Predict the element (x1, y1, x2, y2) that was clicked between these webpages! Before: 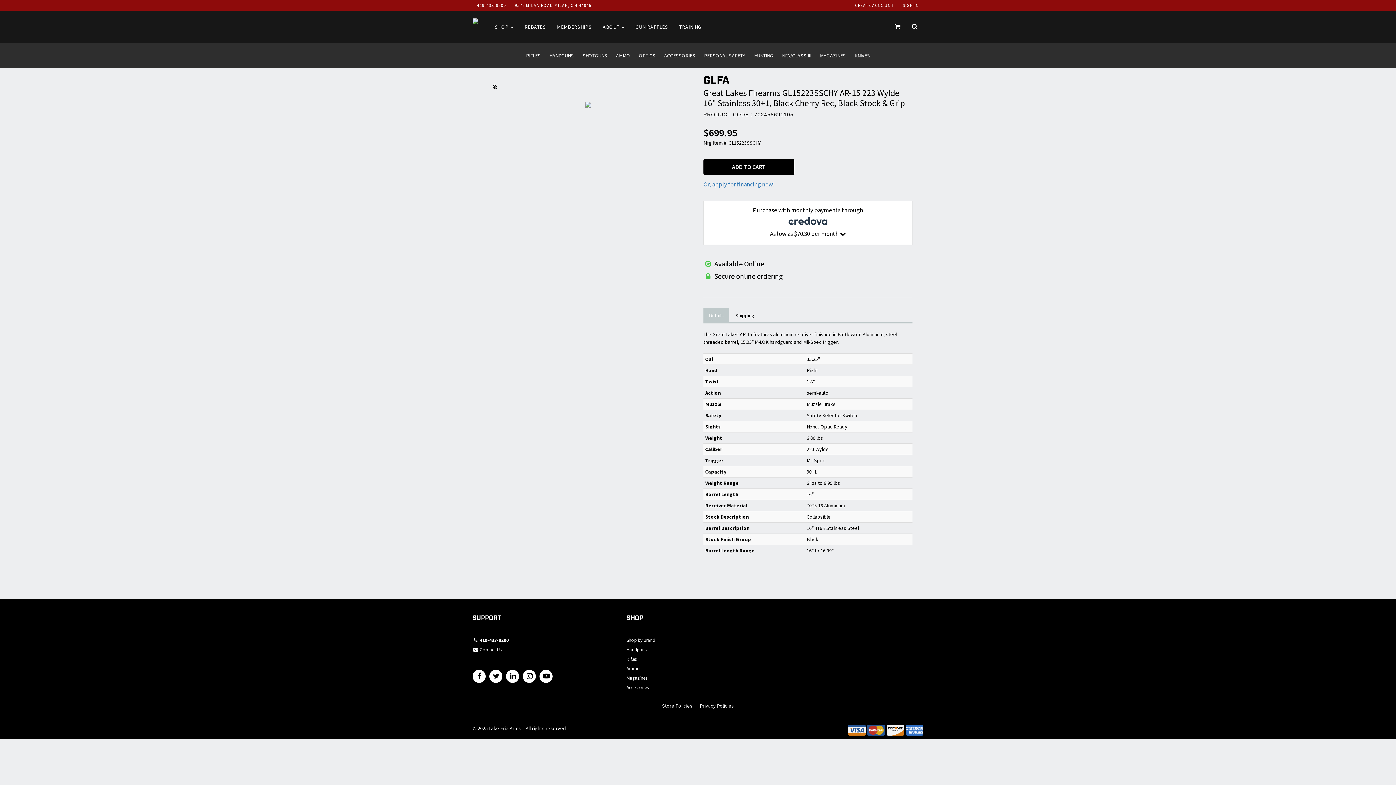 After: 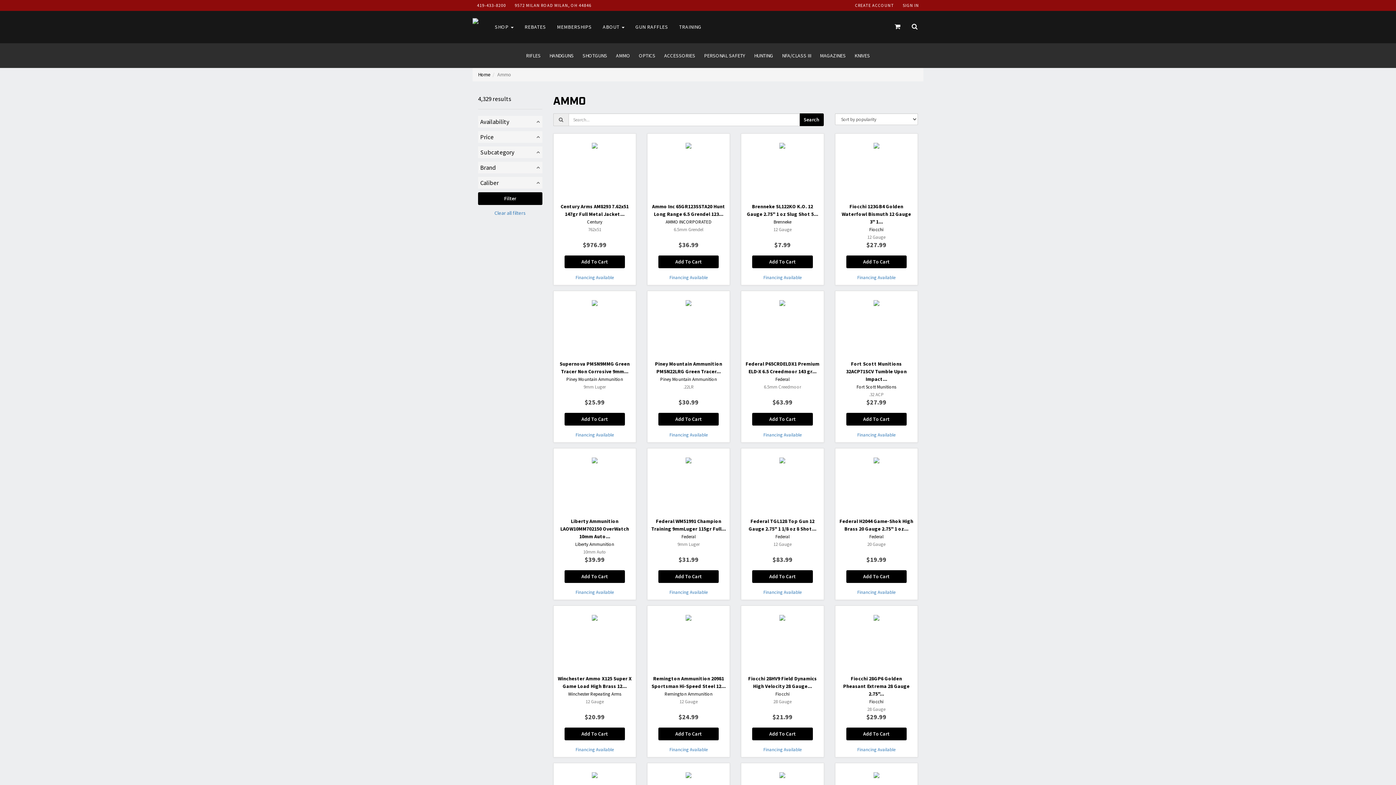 Action: bbox: (611, 43, 634, 68) label: AMMO